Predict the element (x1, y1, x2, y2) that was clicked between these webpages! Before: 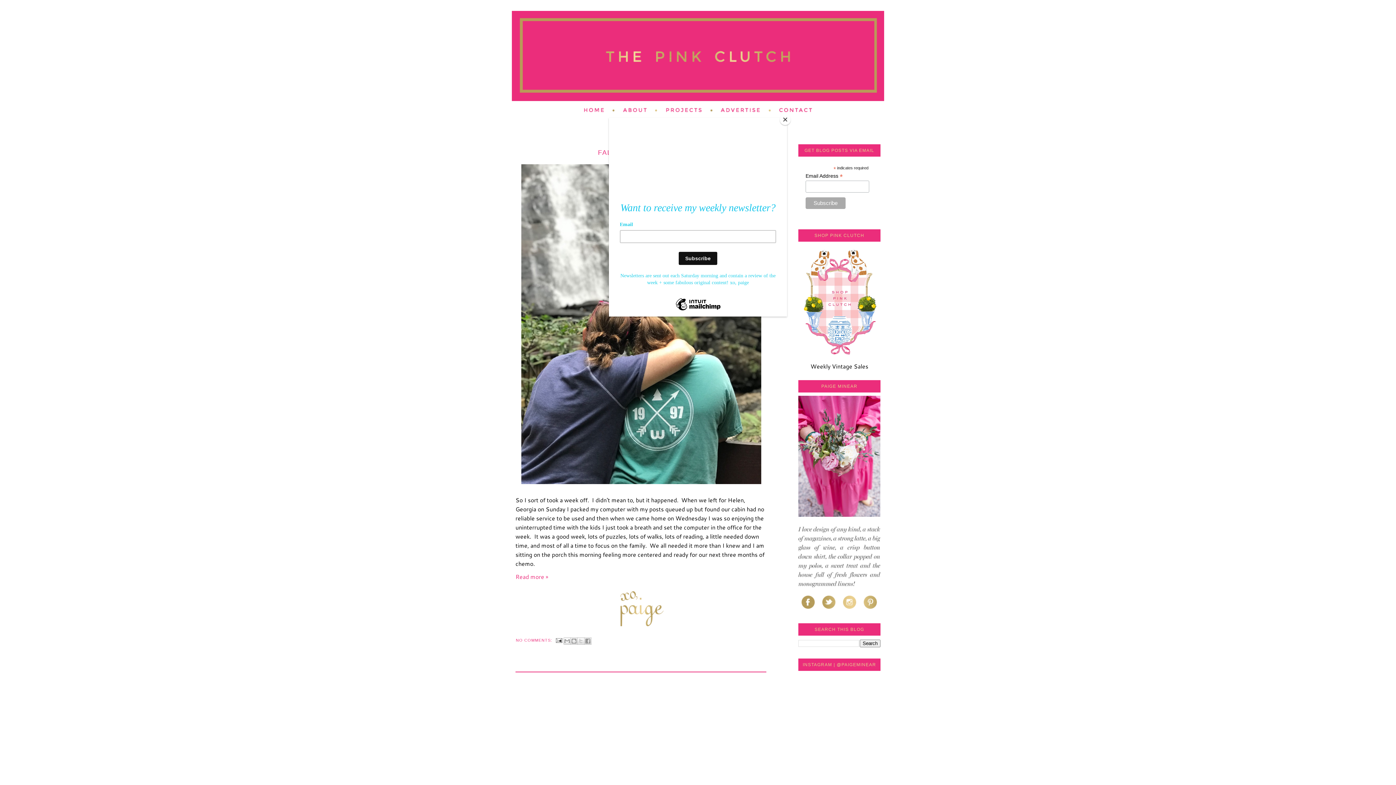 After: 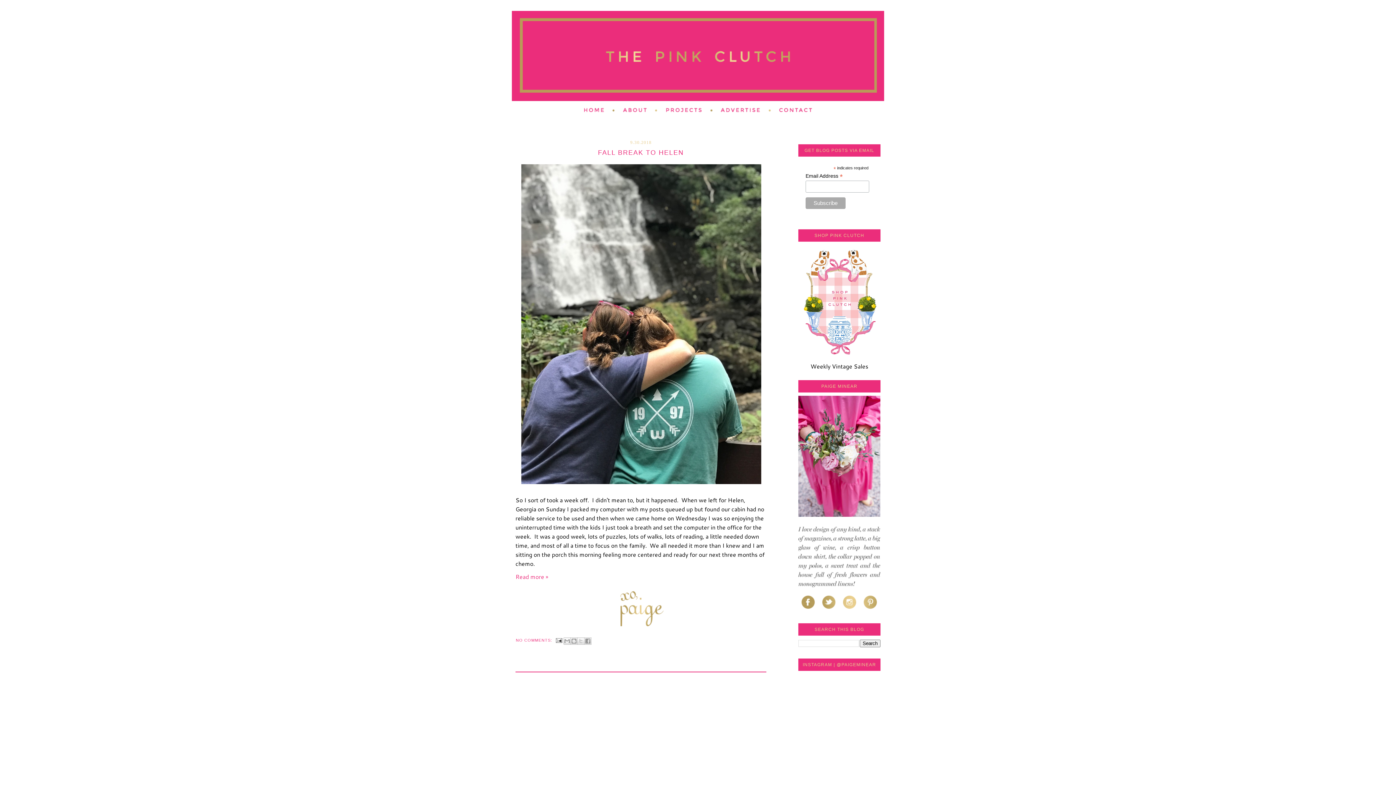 Action: label: Close bbox: (780, 114, 790, 125)